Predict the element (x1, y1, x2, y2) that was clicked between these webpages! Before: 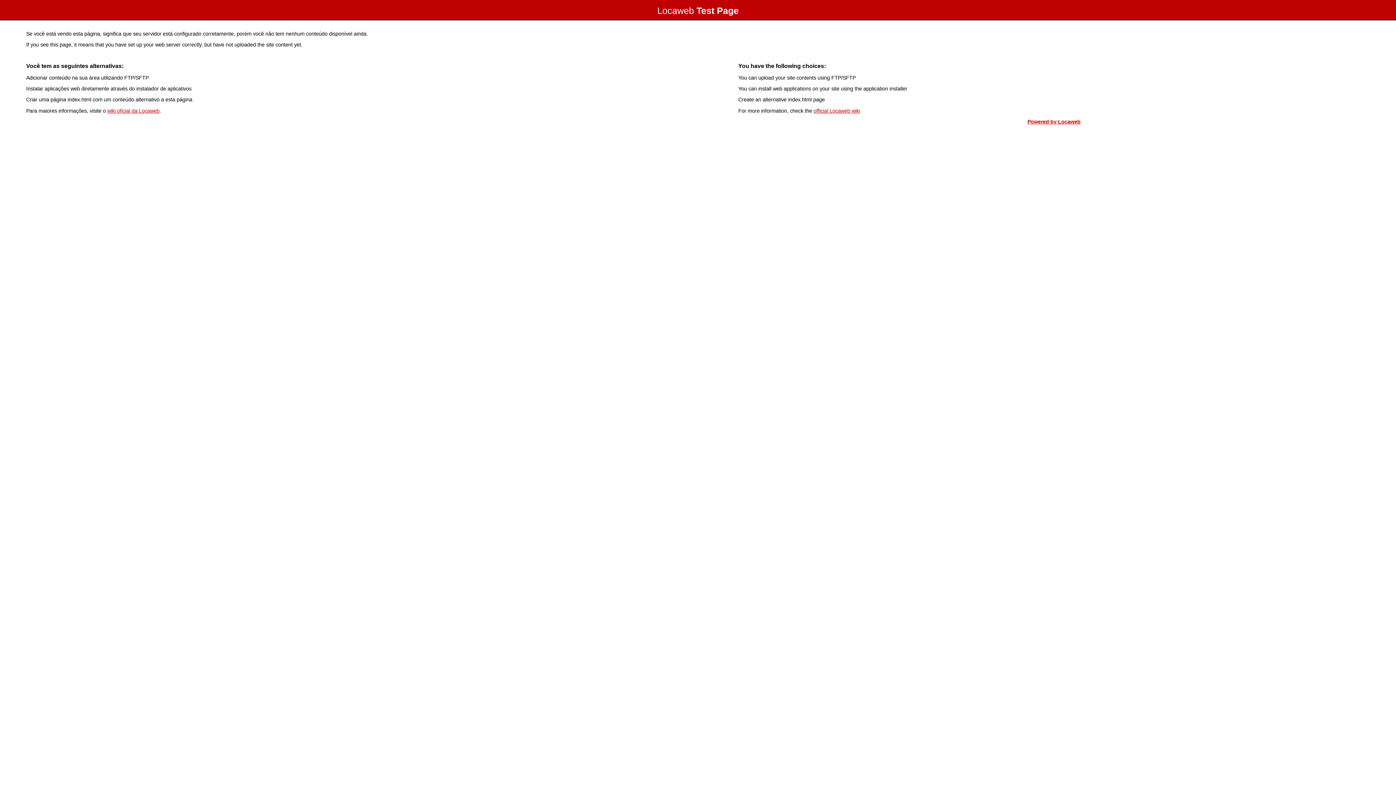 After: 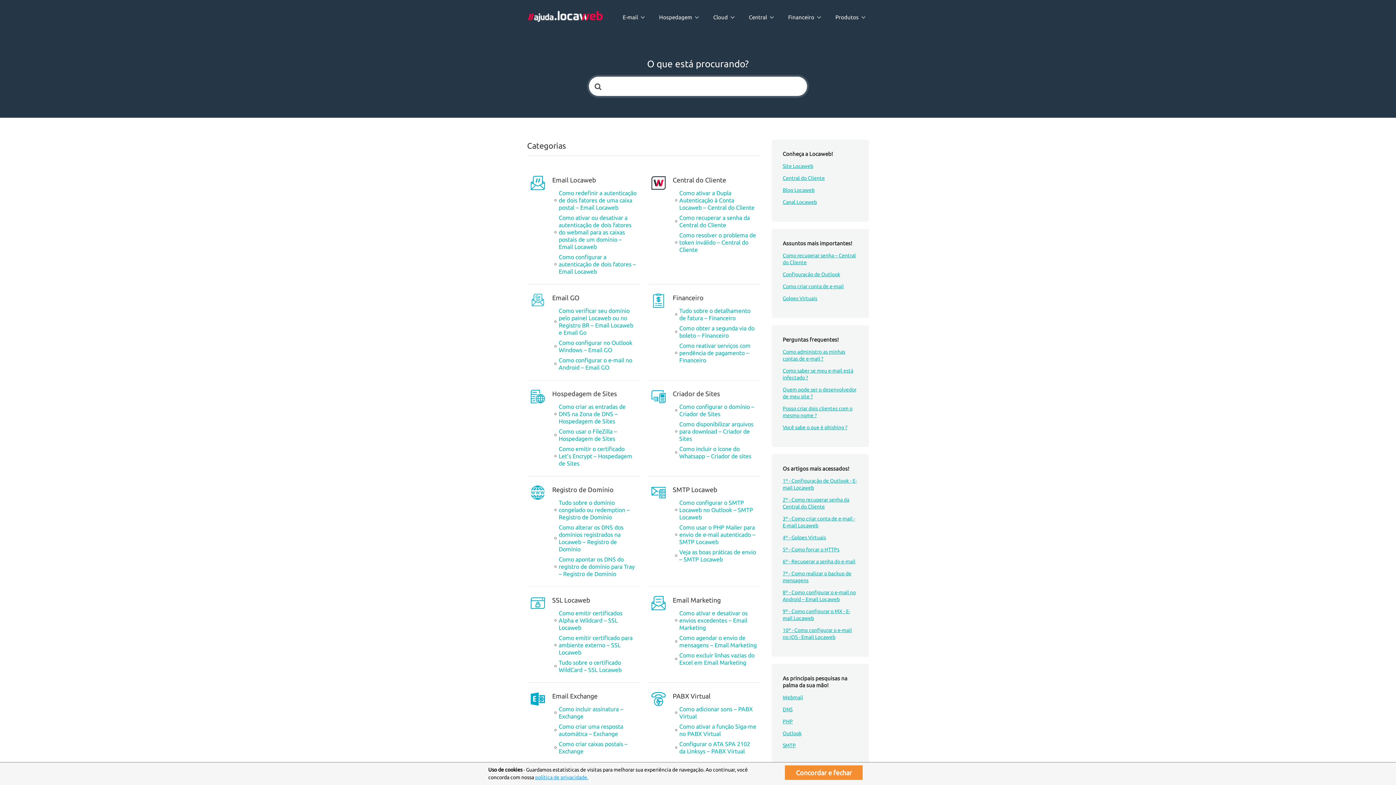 Action: label: wiki oficial da Locaweb bbox: (107, 107, 159, 113)